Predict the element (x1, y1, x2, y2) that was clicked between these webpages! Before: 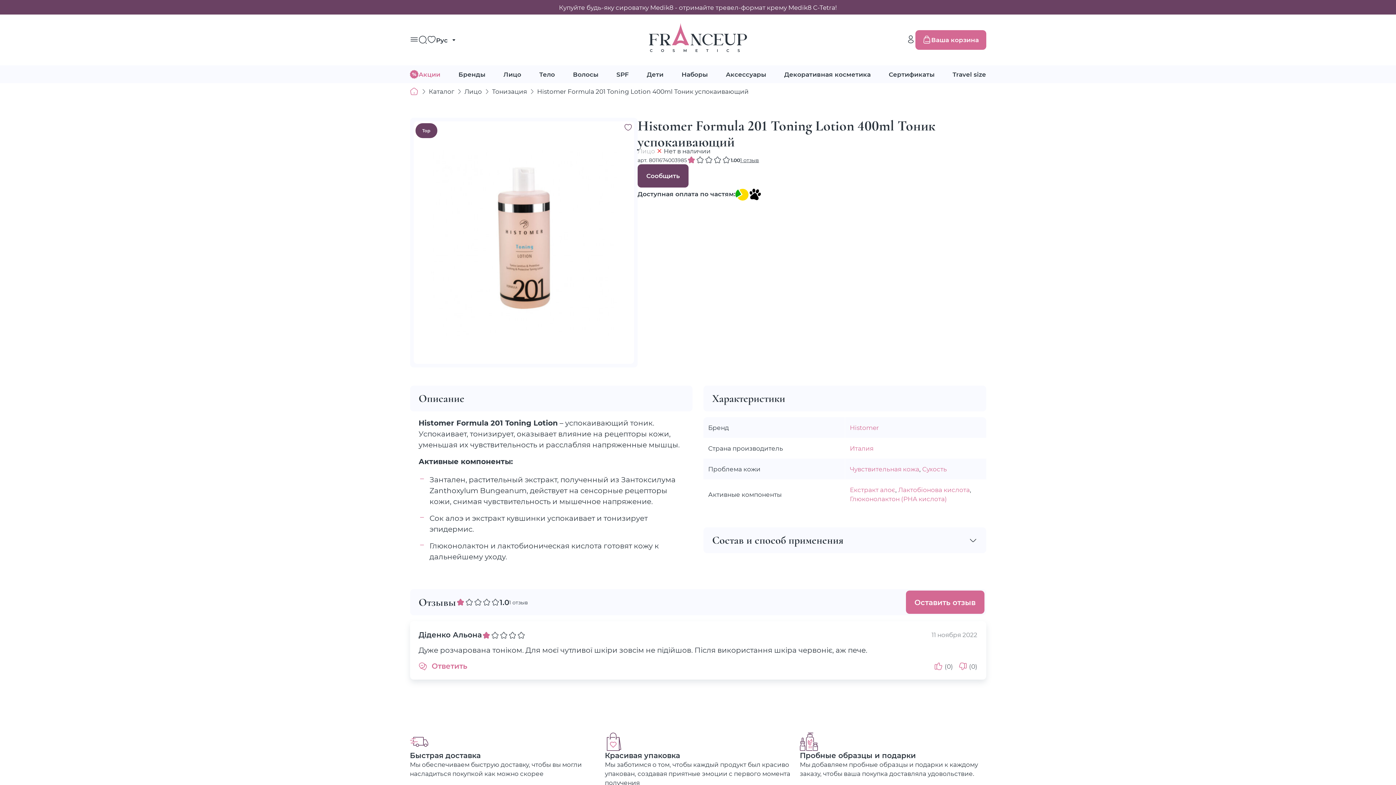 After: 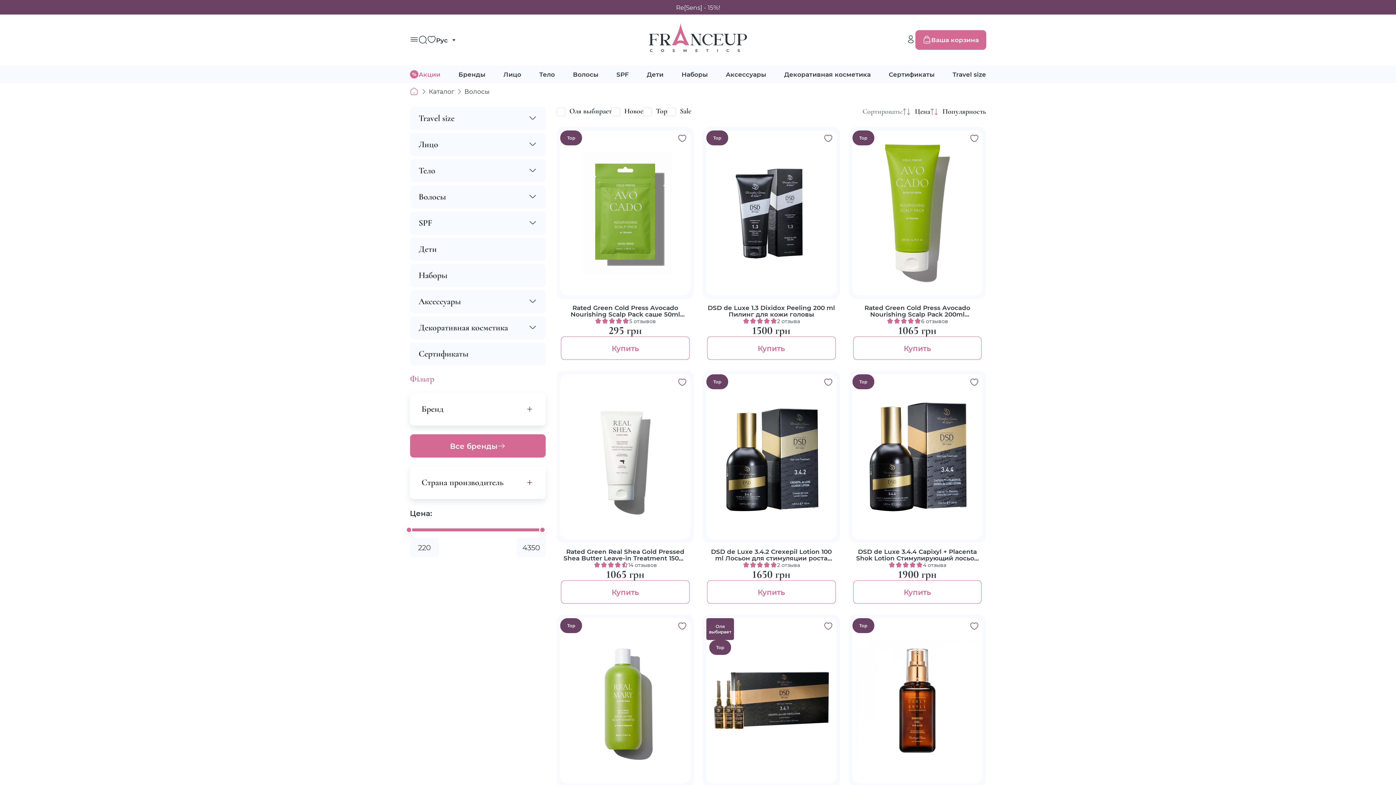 Action: bbox: (573, 65, 598, 83) label: Волосы